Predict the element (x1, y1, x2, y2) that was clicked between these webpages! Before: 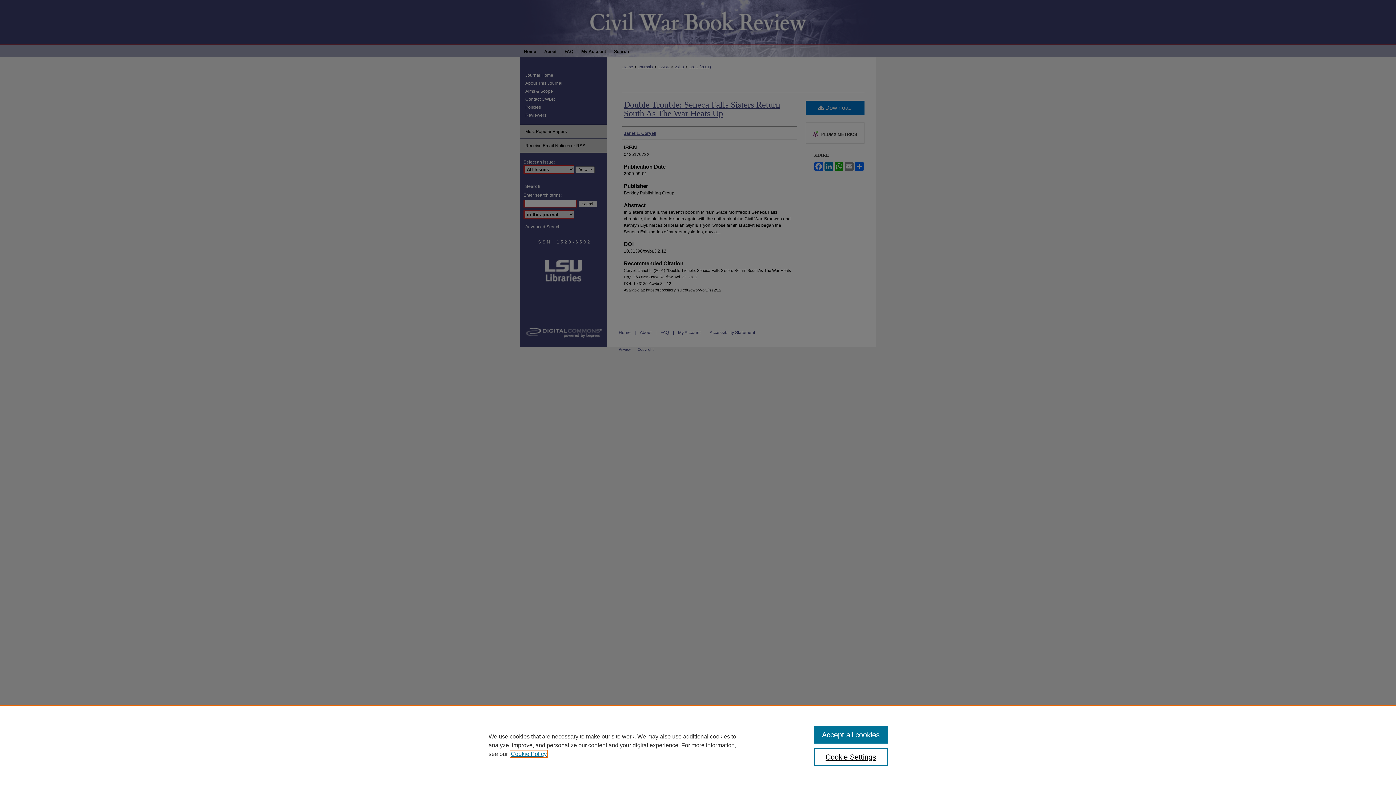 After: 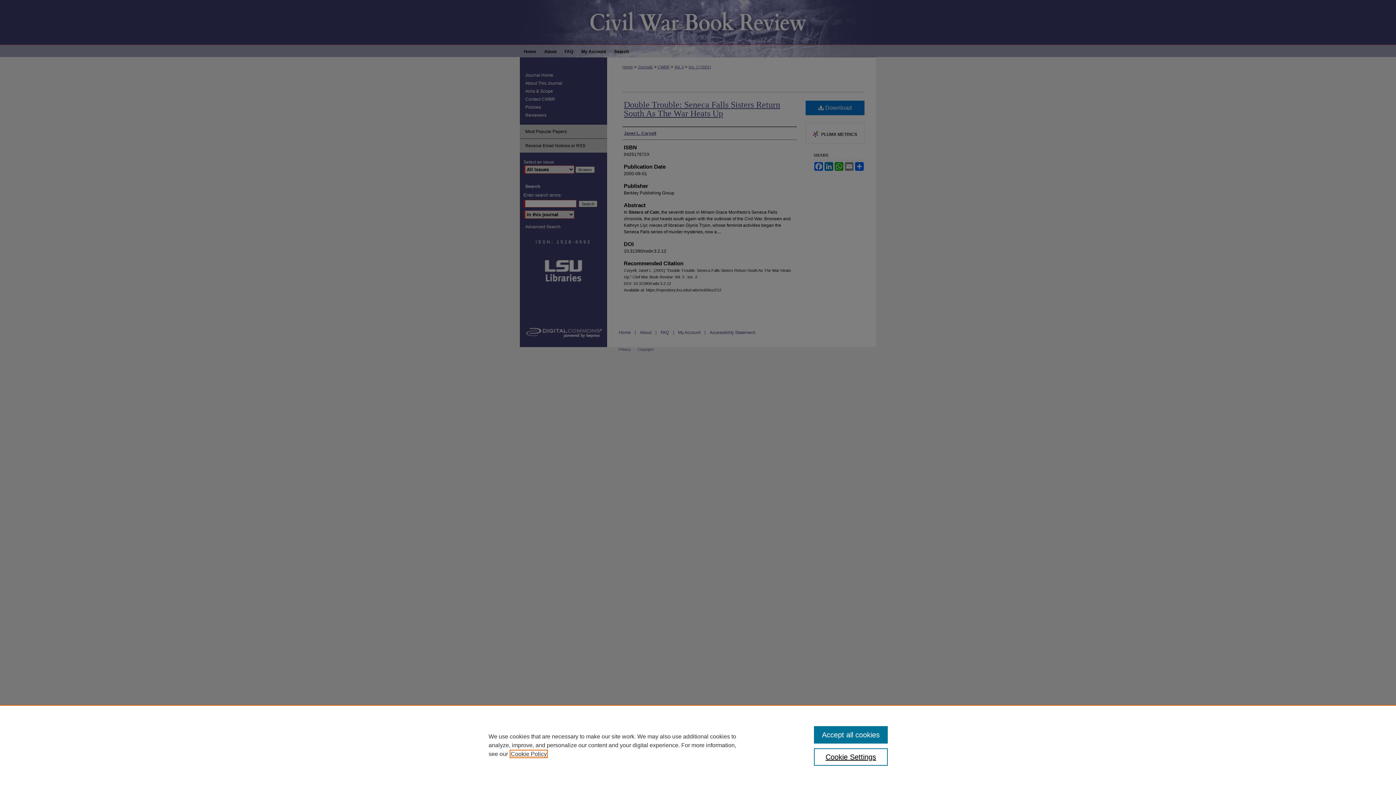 Action: label: , opens in a new tab bbox: (510, 751, 546, 757)